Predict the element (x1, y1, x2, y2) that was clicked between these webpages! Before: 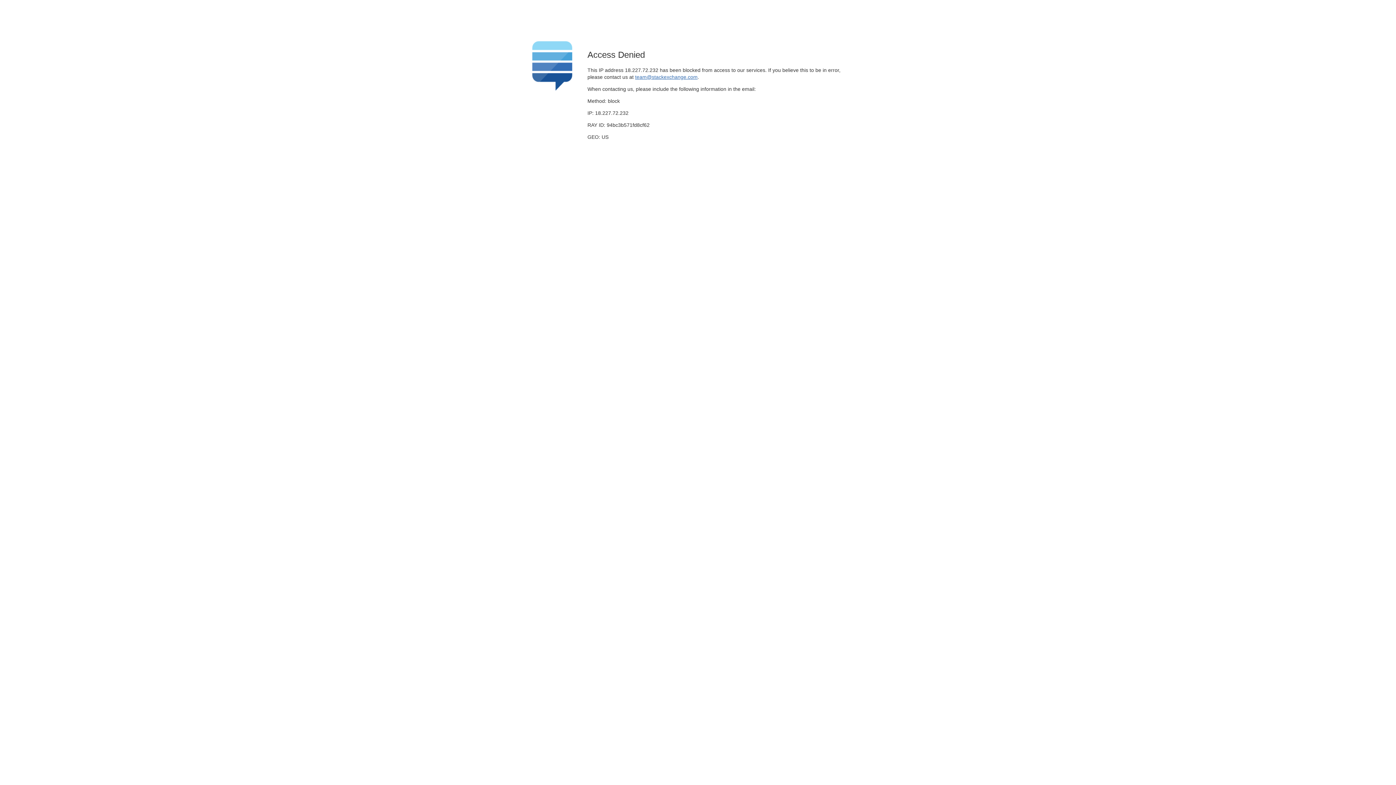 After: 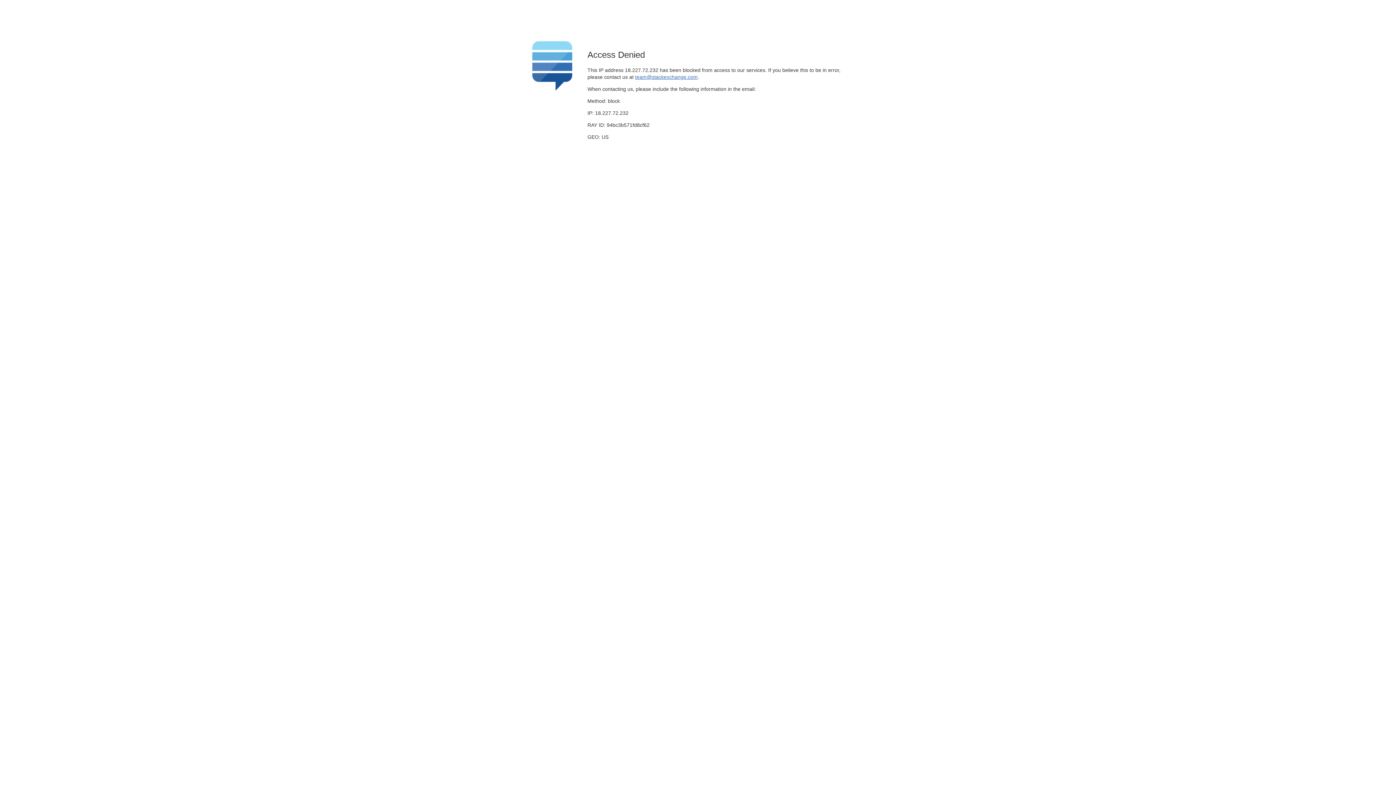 Action: label: team@stackexchange.com bbox: (635, 74, 697, 79)